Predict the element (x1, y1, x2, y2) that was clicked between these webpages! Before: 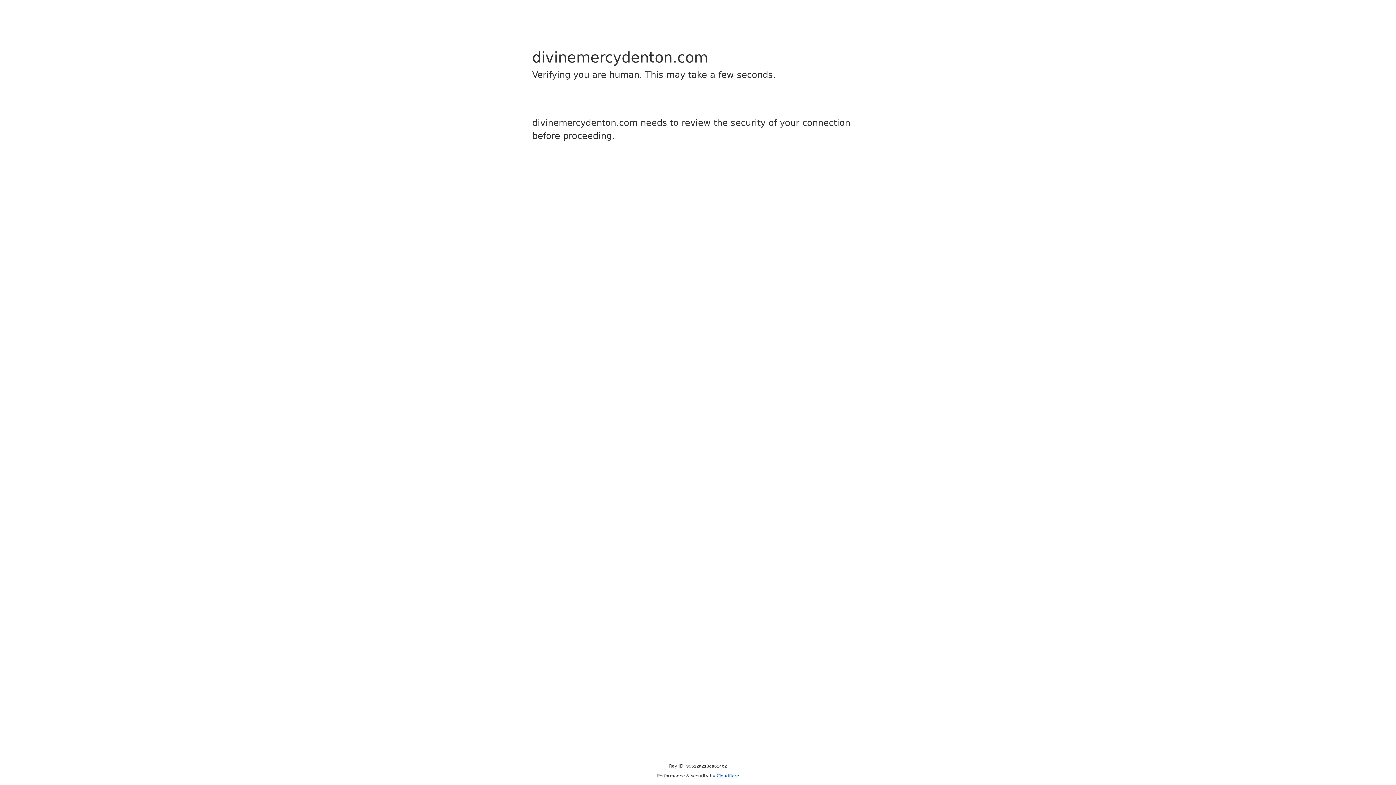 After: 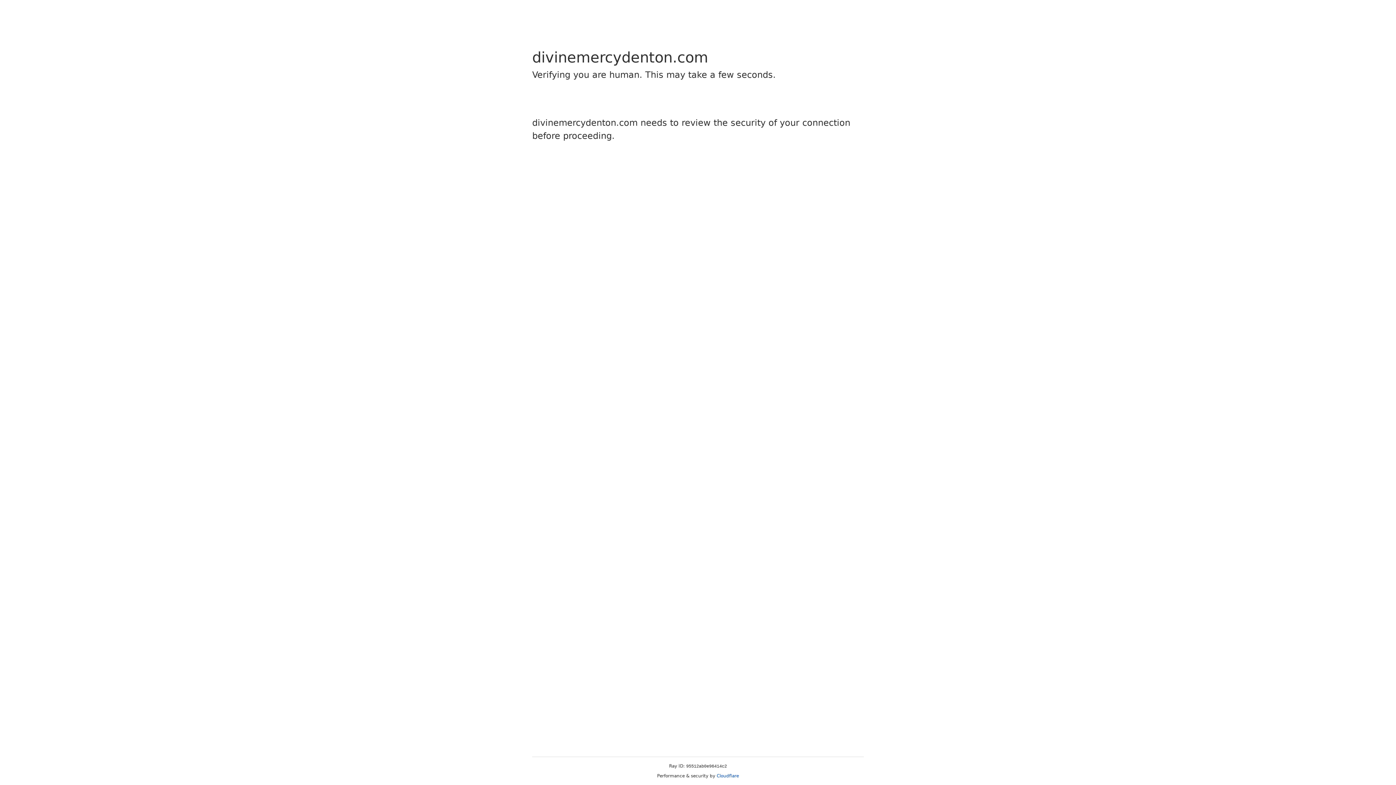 Action: bbox: (716, 773, 739, 778) label: Cloudflare